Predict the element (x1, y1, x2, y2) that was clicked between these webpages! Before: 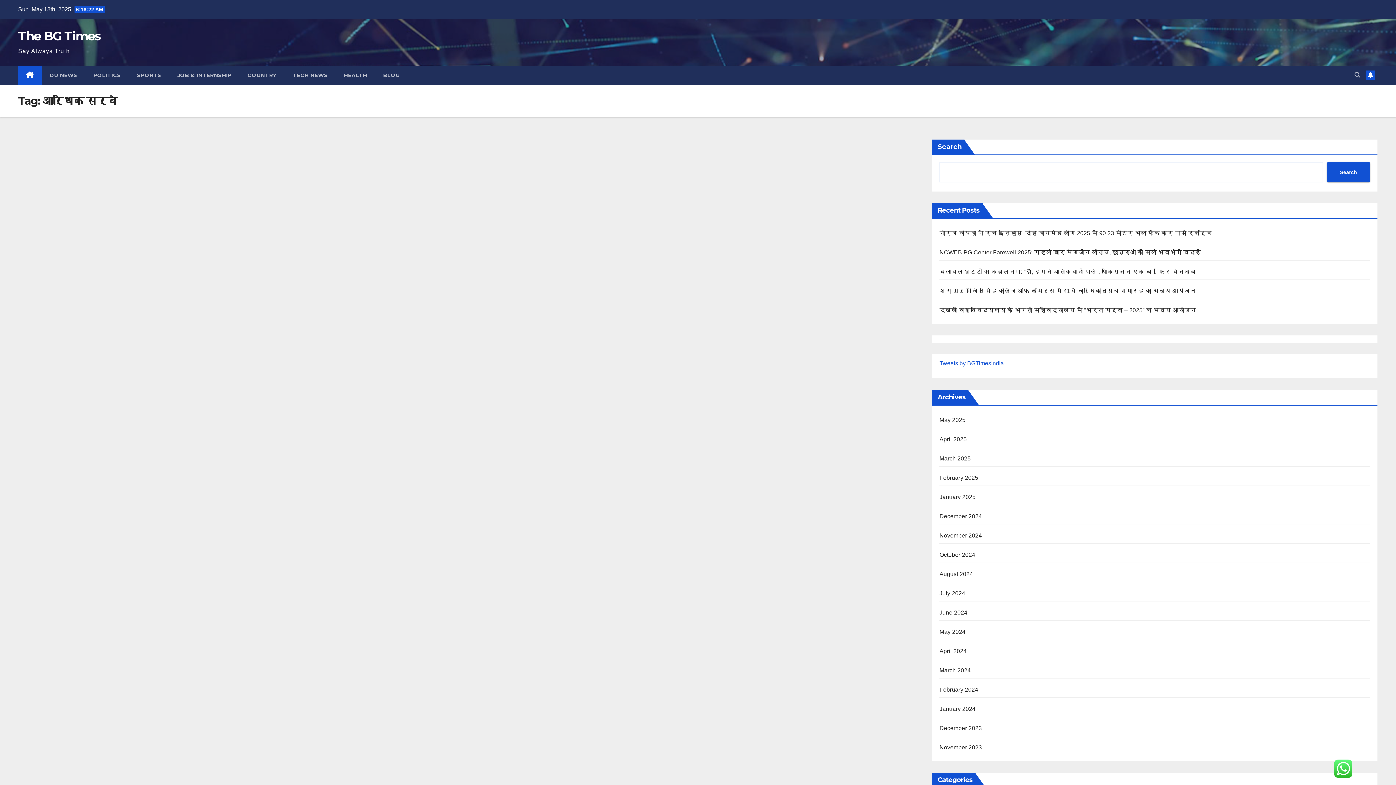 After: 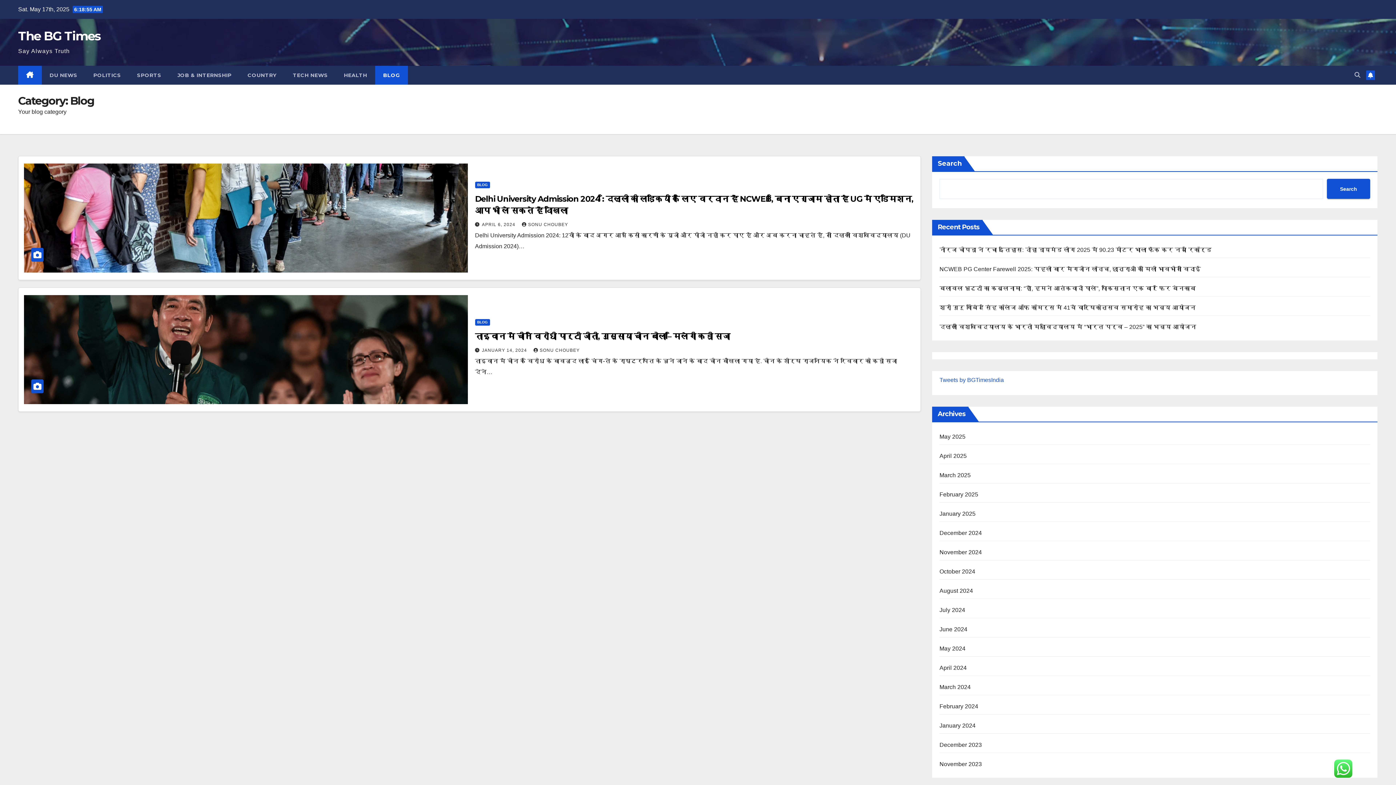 Action: bbox: (375, 65, 408, 84) label: BLOG